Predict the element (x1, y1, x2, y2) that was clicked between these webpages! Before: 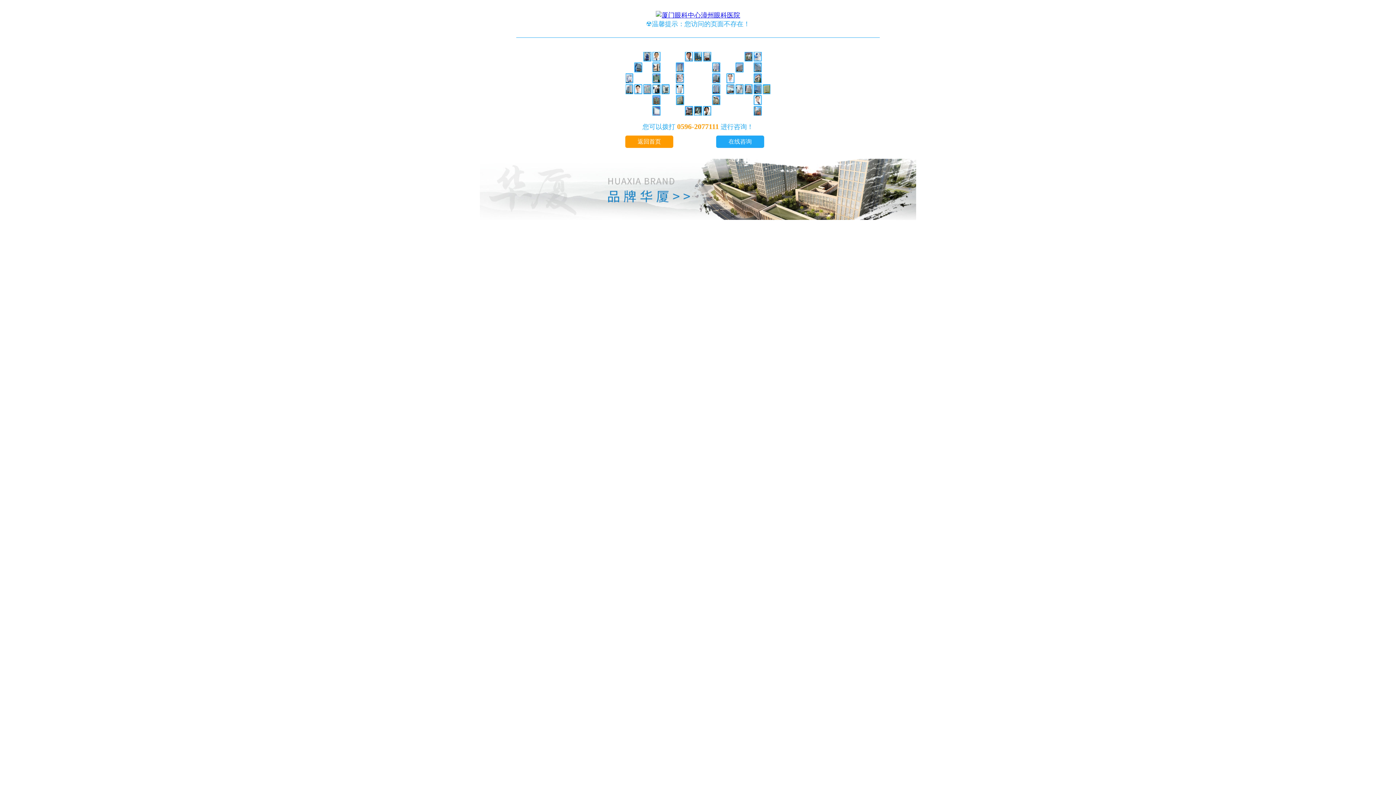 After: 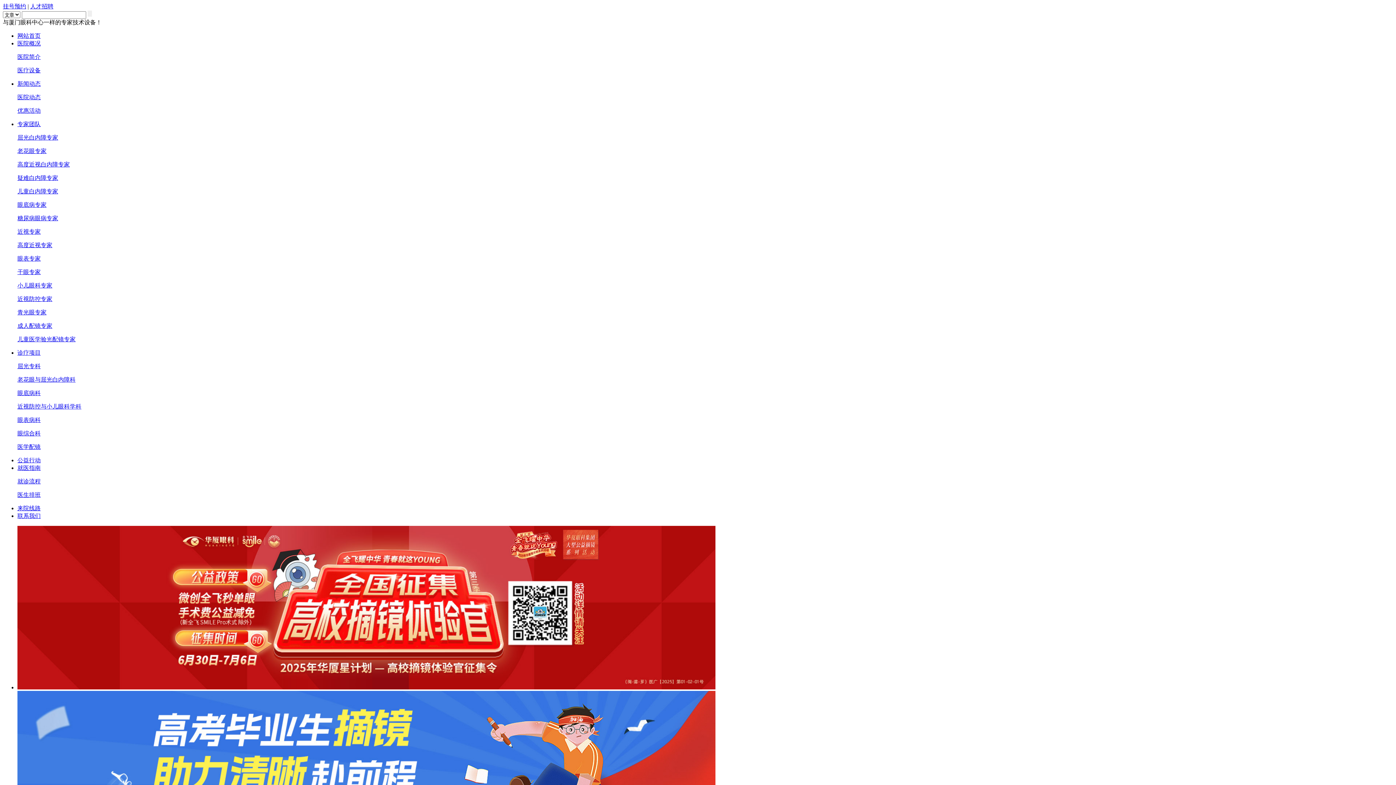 Action: bbox: (656, 11, 740, 18)